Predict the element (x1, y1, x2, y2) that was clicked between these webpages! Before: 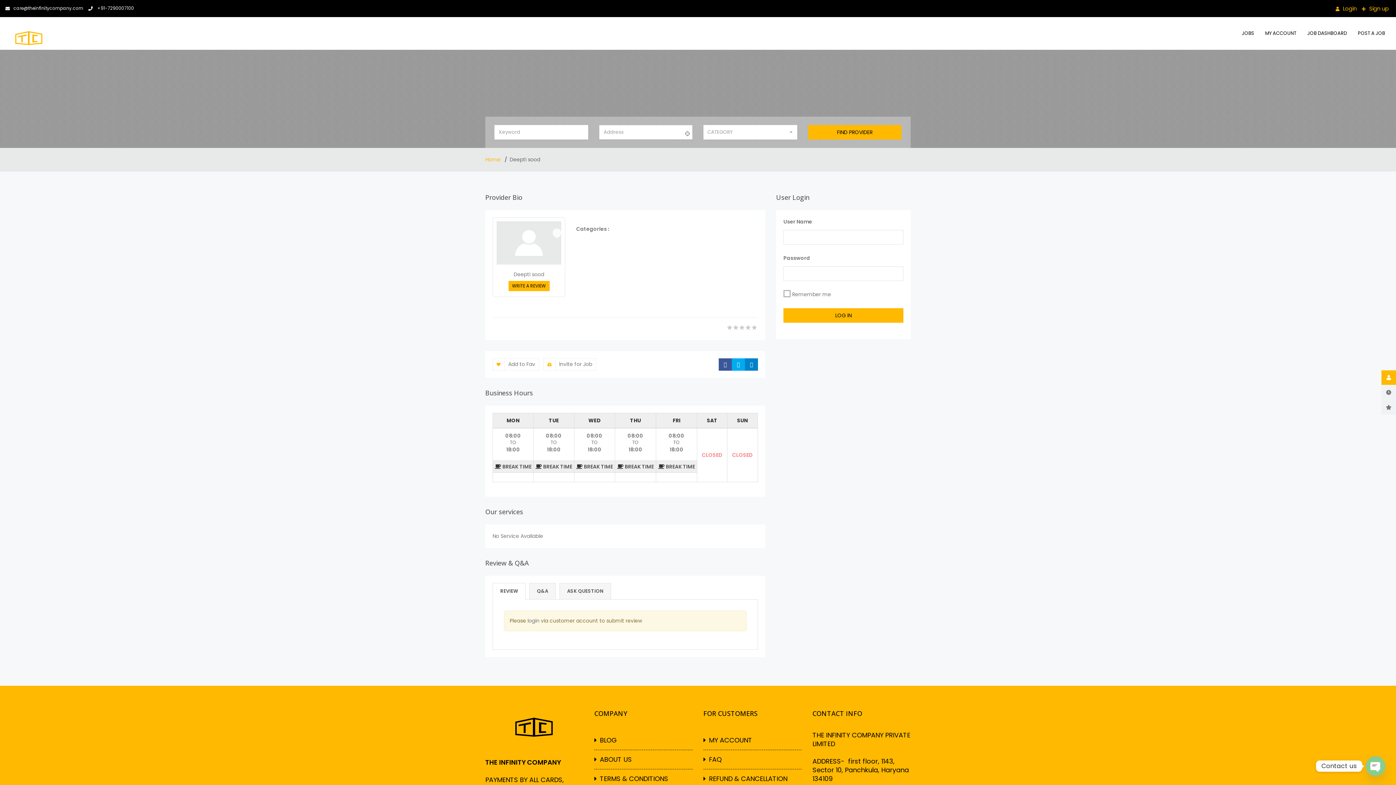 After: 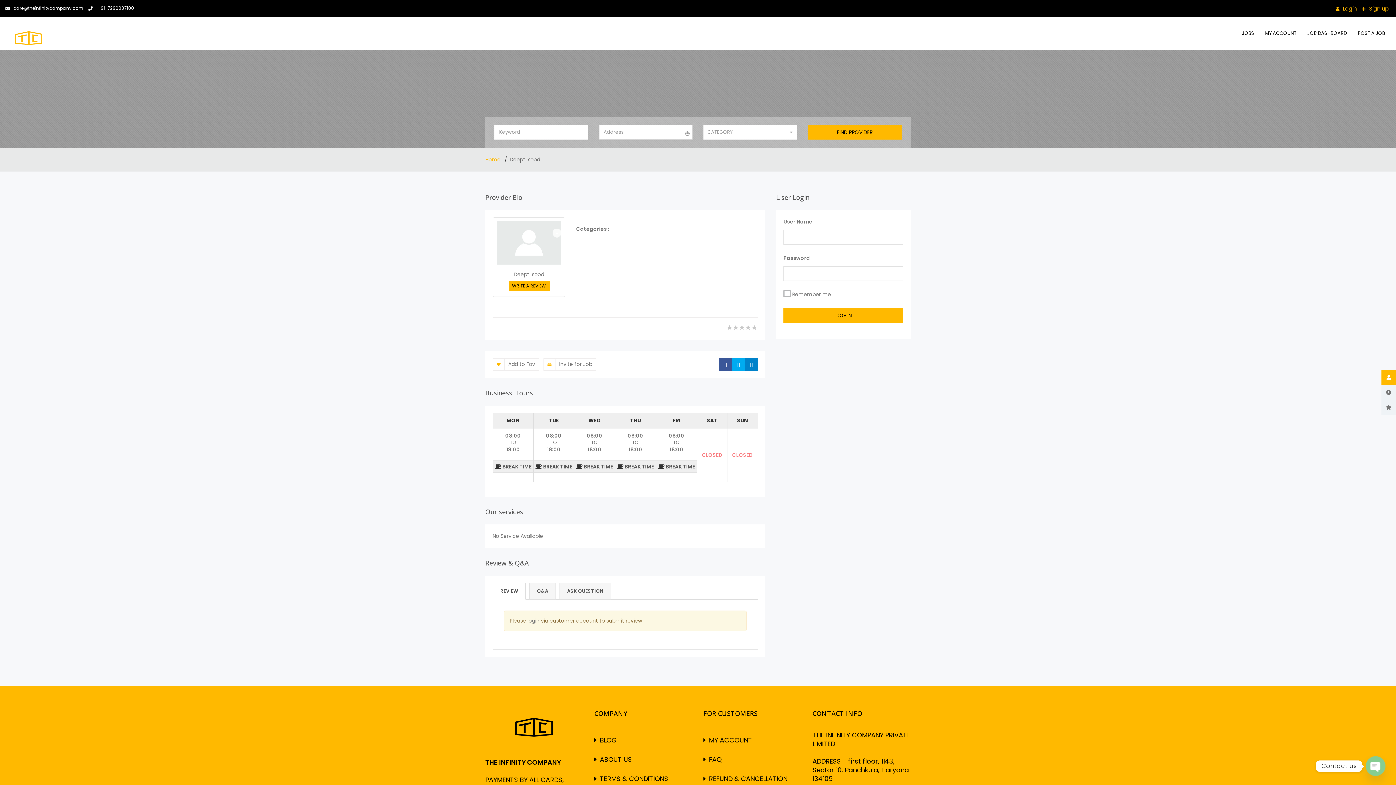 Action: bbox: (492, 583, 525, 600) label: REVIEW